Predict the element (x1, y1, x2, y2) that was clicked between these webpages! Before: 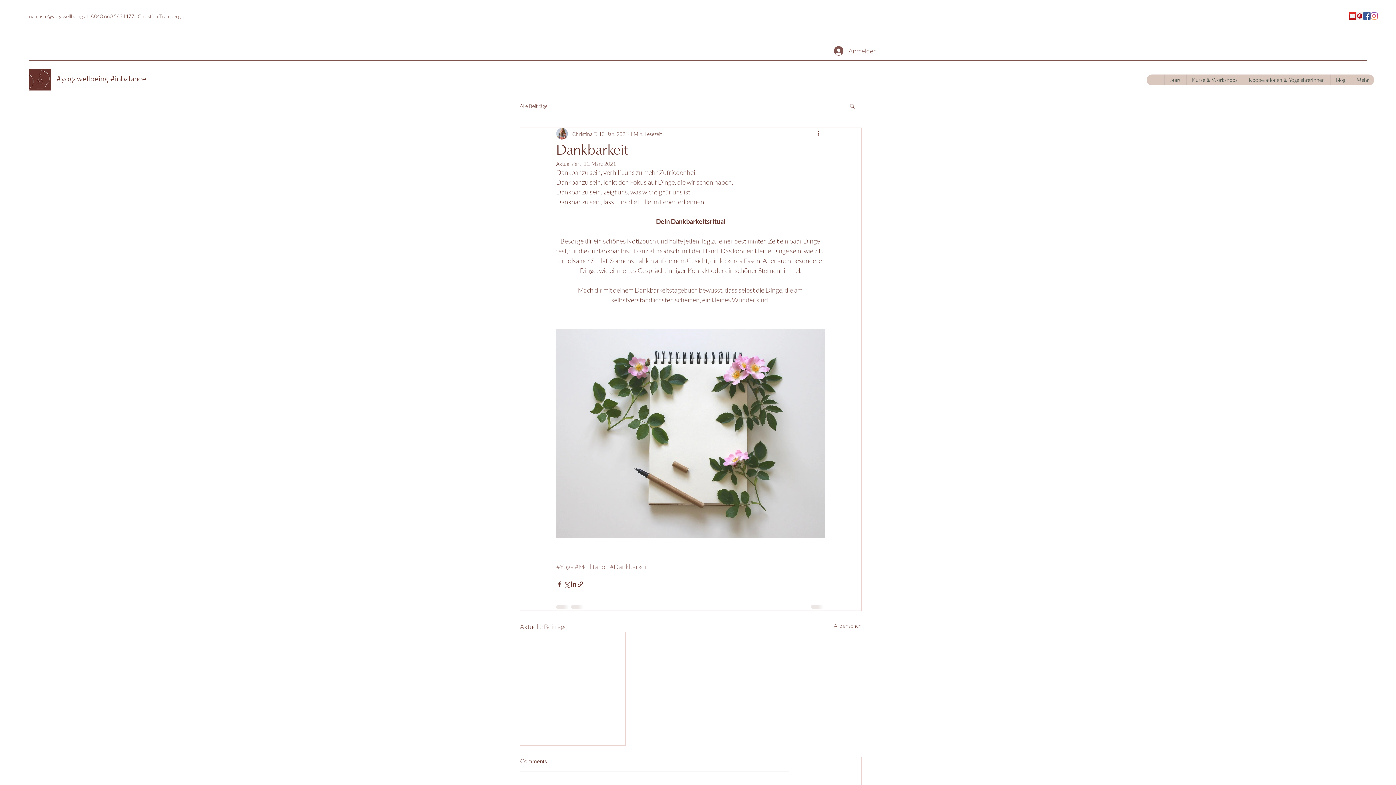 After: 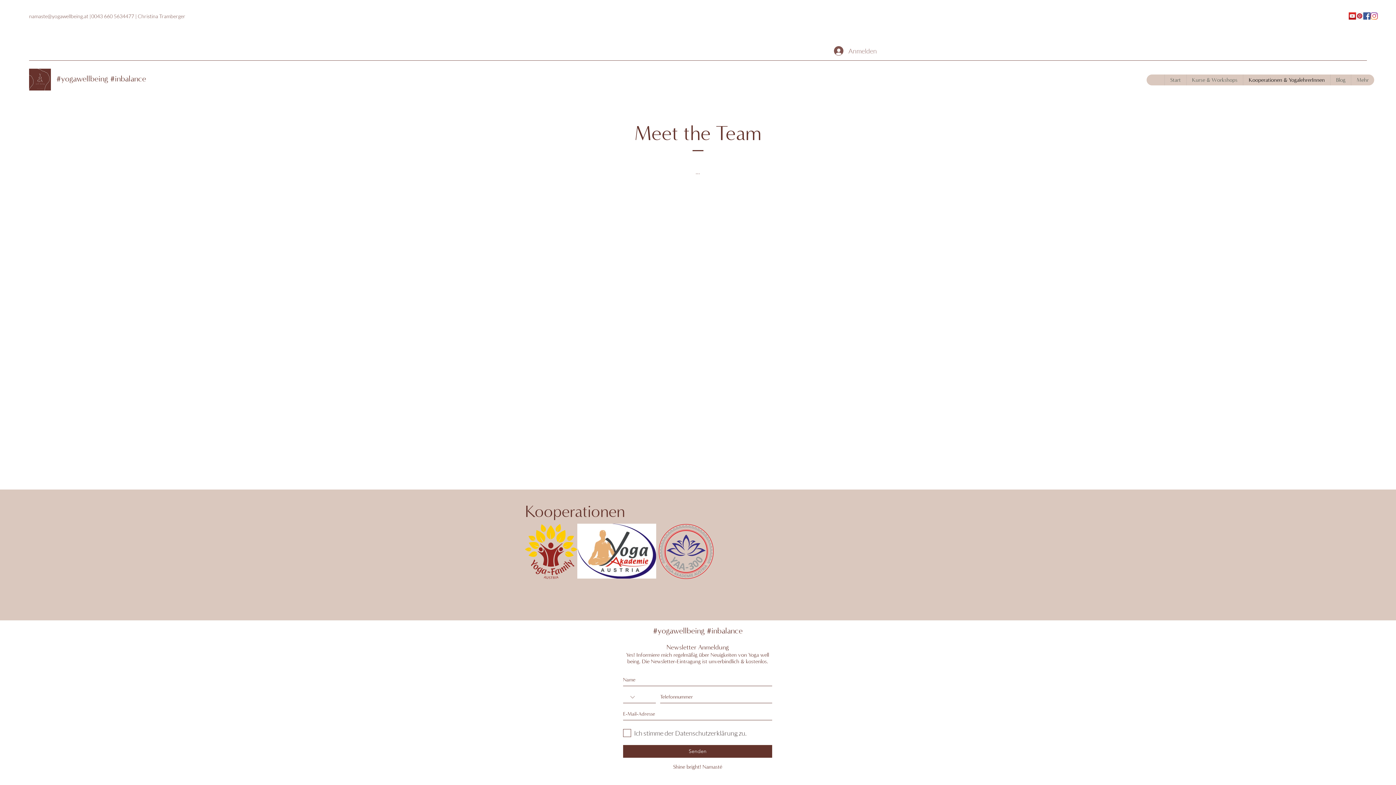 Action: label: Kooperationen & YogalehrerInnen bbox: (1243, 74, 1330, 85)